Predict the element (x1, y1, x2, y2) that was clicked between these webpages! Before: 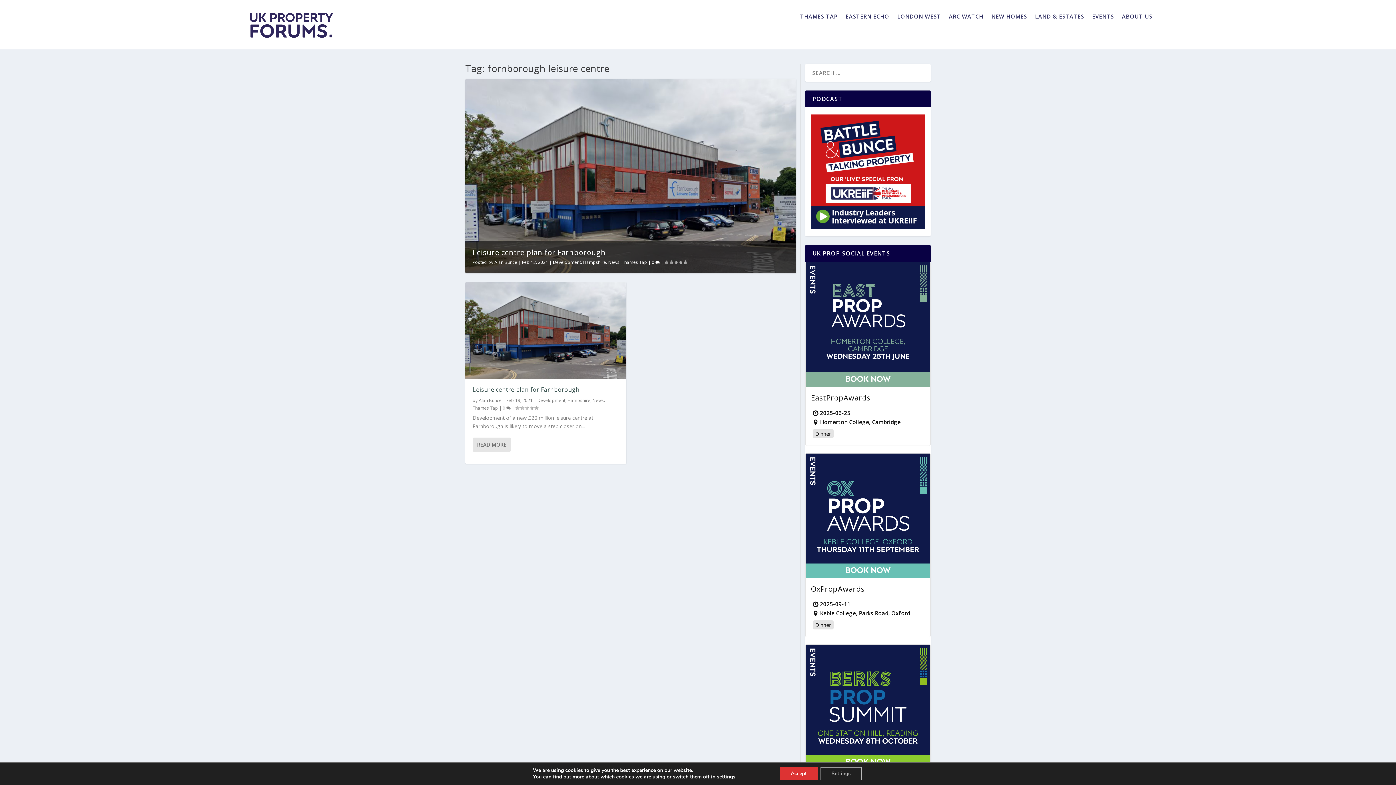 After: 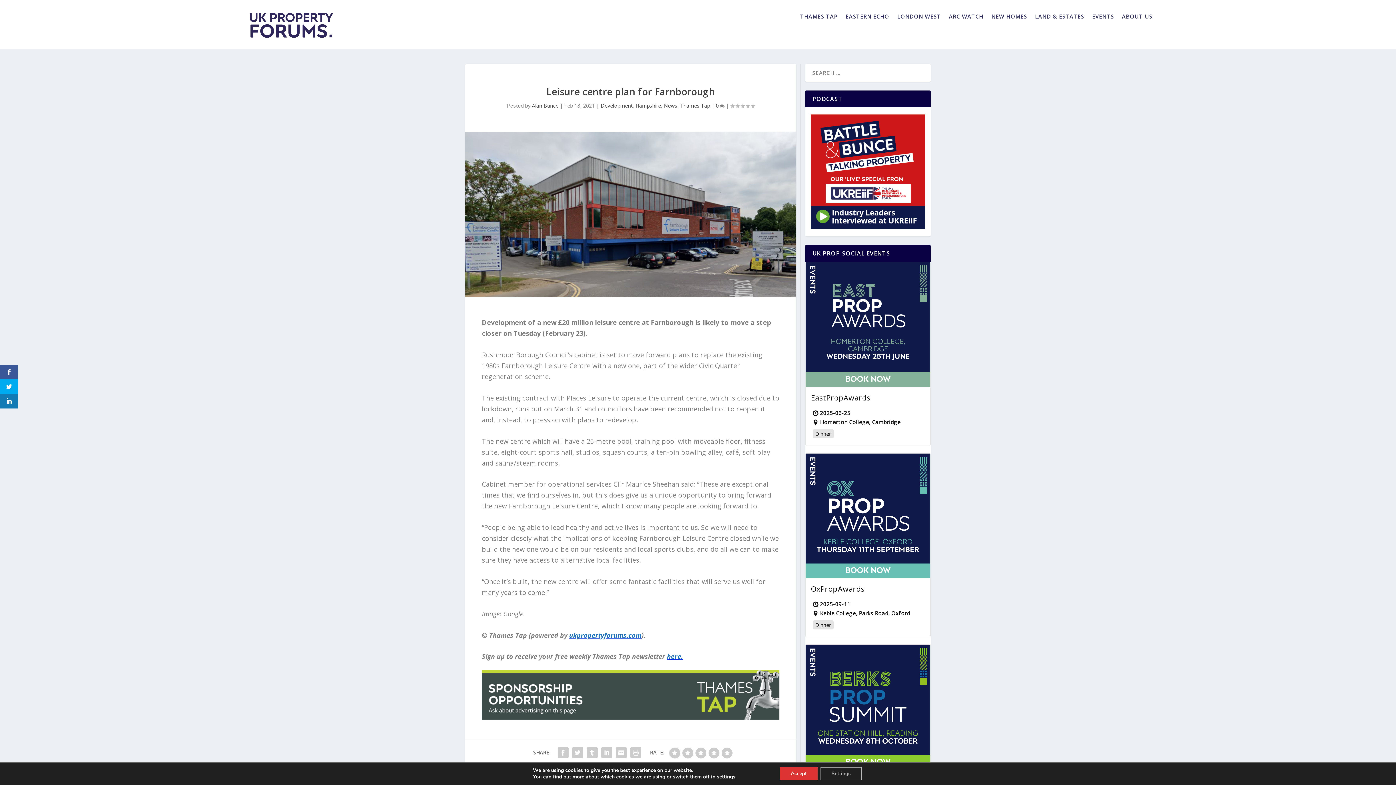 Action: bbox: (465, 282, 626, 378)